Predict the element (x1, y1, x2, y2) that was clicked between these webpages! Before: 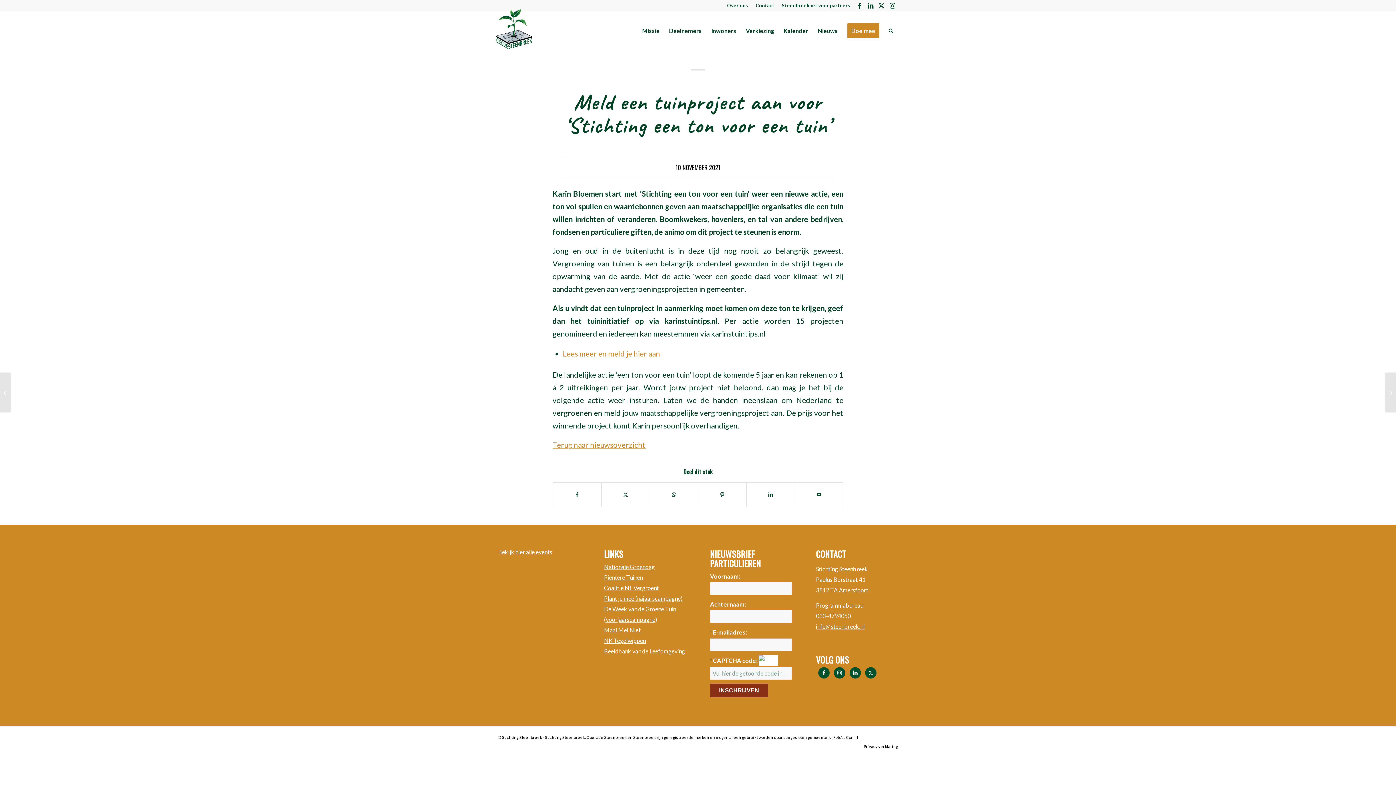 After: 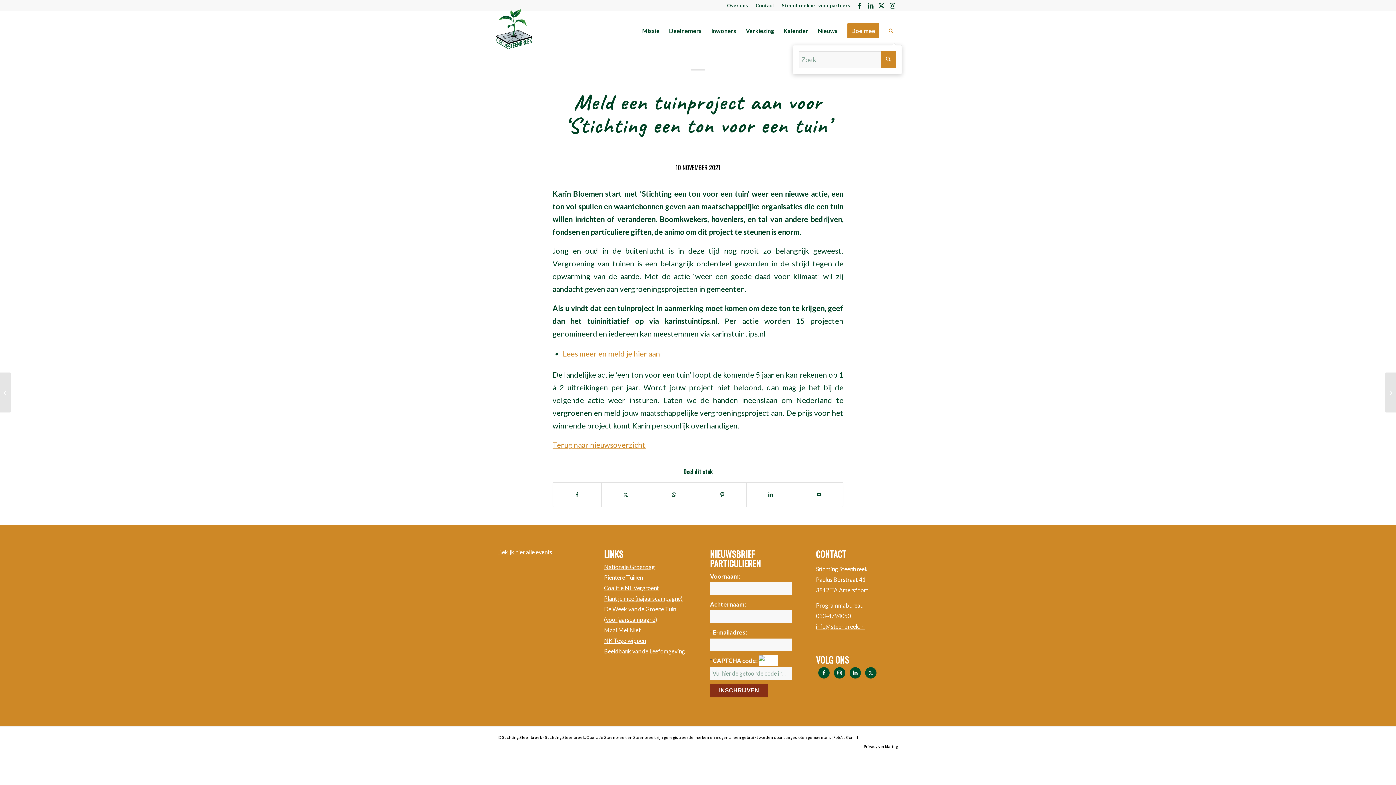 Action: bbox: (884, 10, 898, 50) label: Zoek